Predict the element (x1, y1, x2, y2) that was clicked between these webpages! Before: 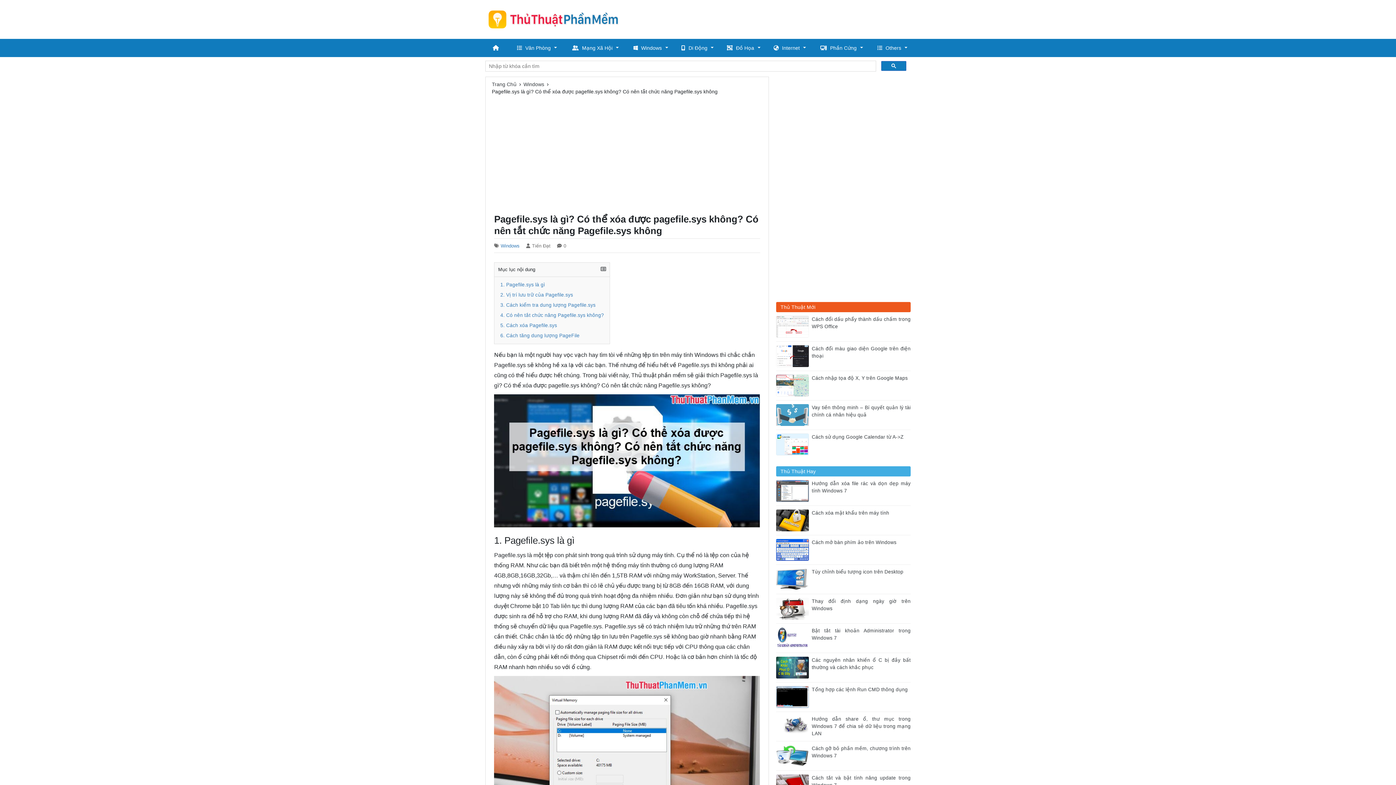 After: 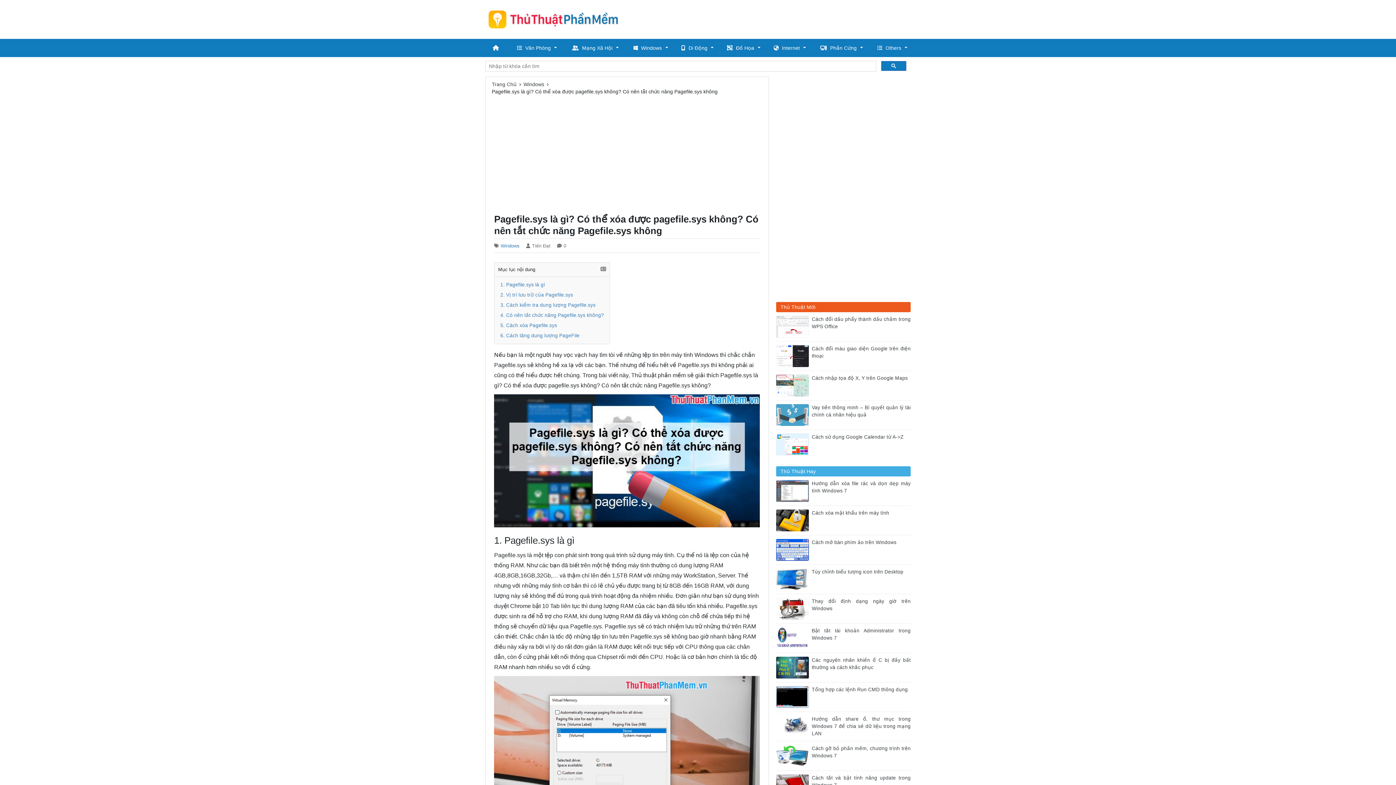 Action: bbox: (485, 38, 506, 57)